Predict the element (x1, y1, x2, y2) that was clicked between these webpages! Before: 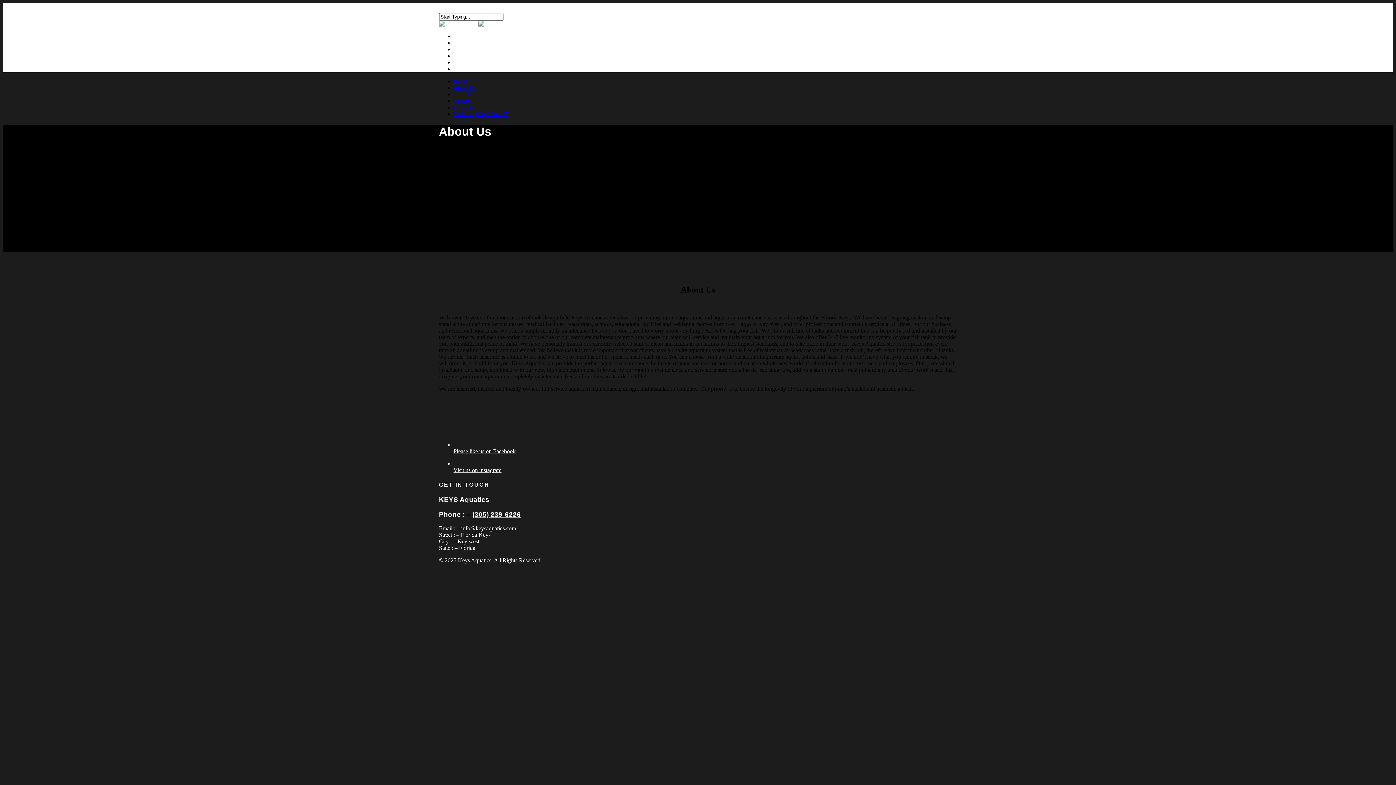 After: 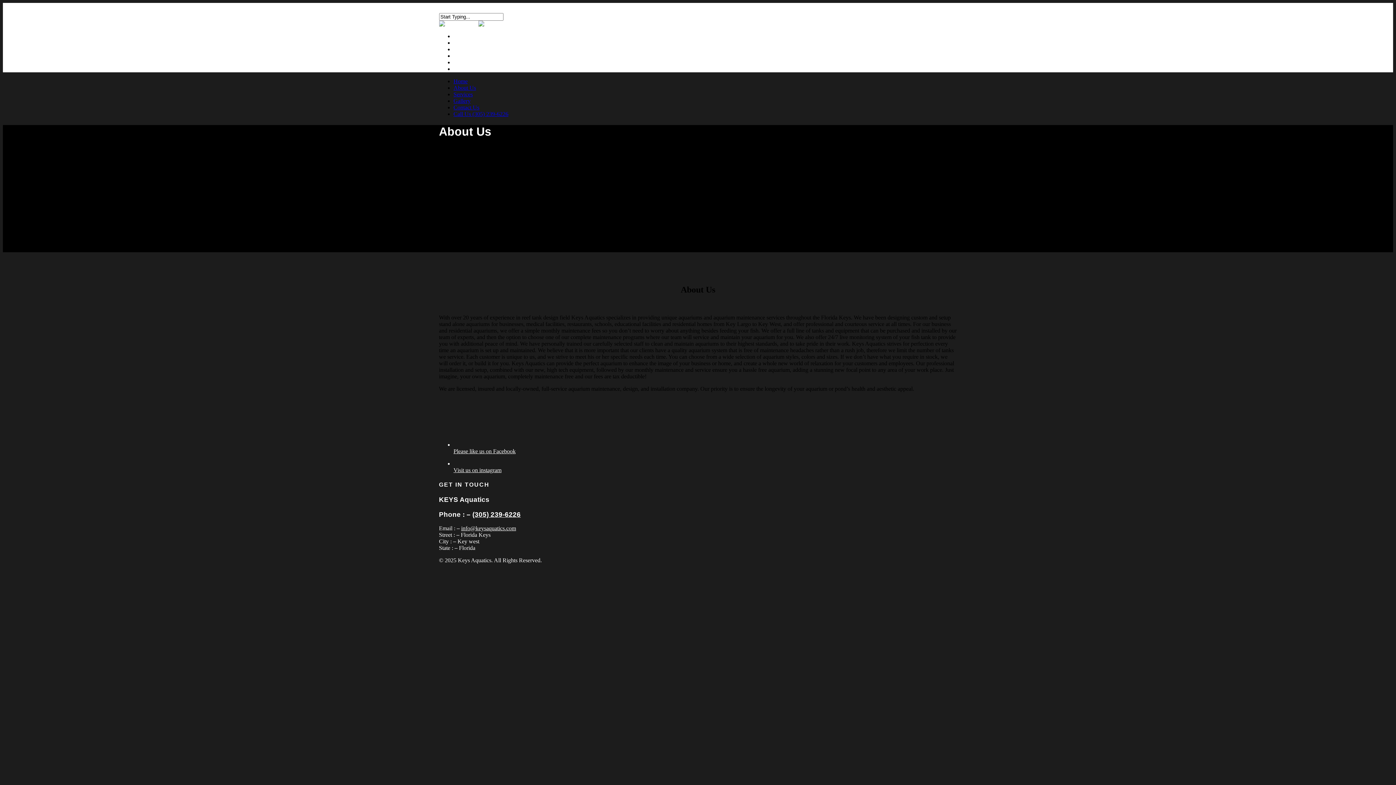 Action: bbox: (453, 448, 515, 454) label: 
Please like us on Facebook